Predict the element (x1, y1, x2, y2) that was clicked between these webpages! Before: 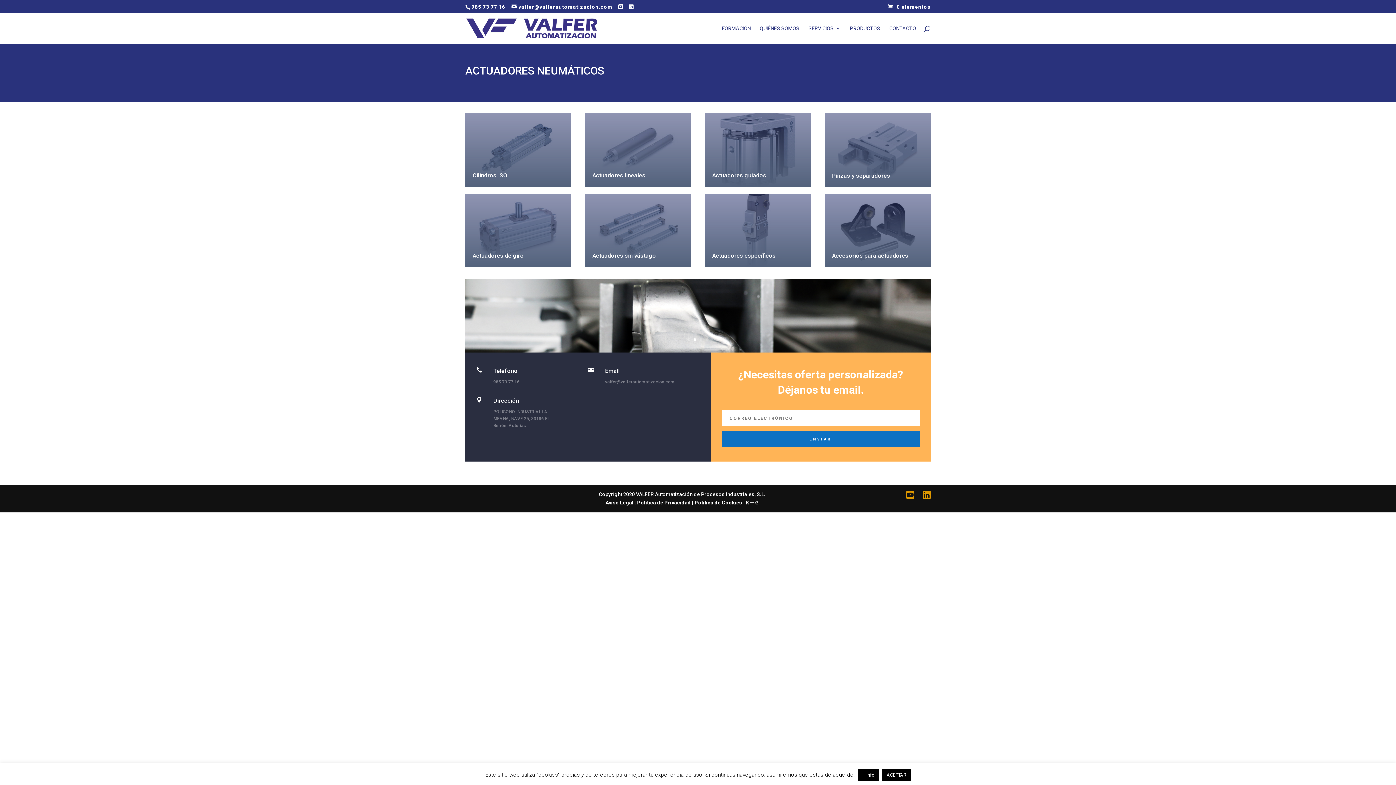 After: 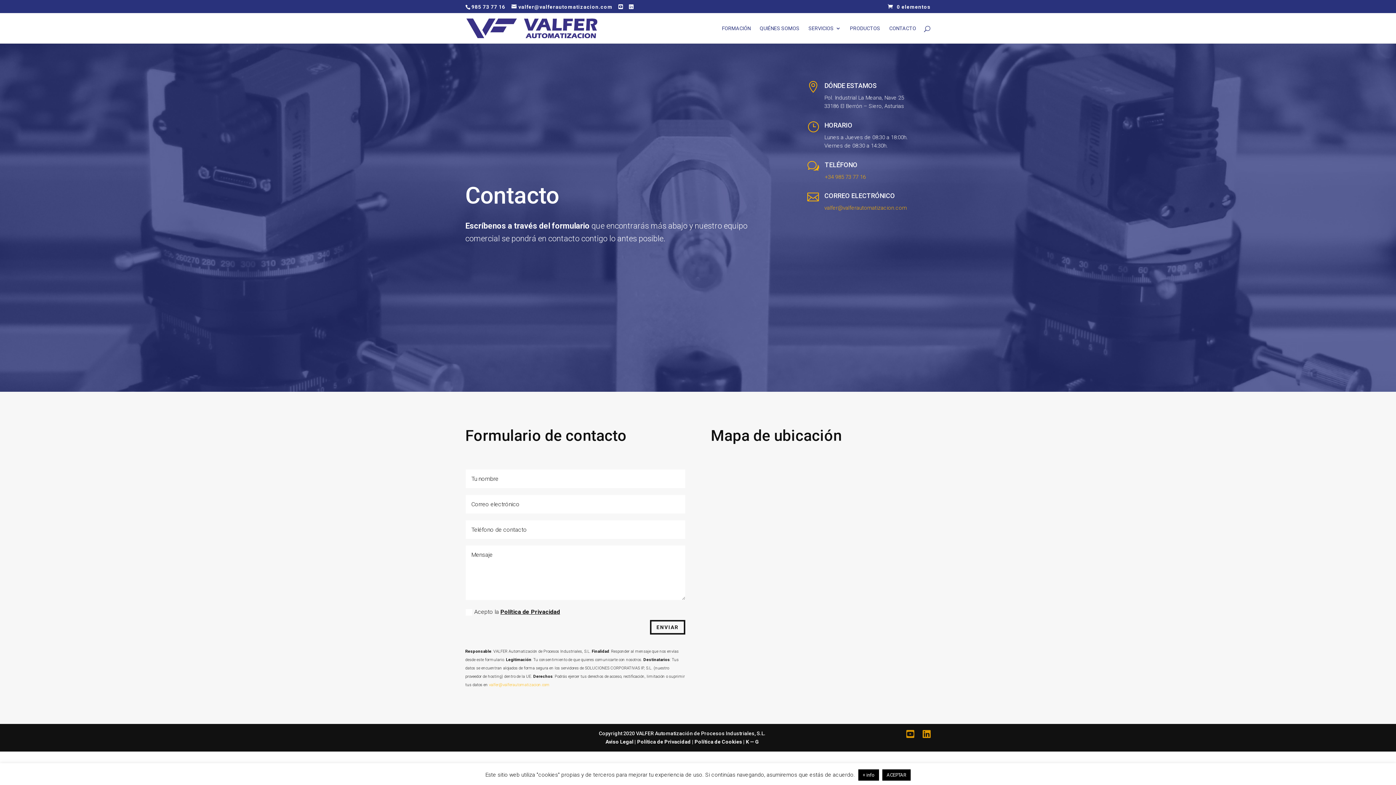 Action: bbox: (642, 308, 753, 323) label: PRESUPUESTO PERSONALIZADO